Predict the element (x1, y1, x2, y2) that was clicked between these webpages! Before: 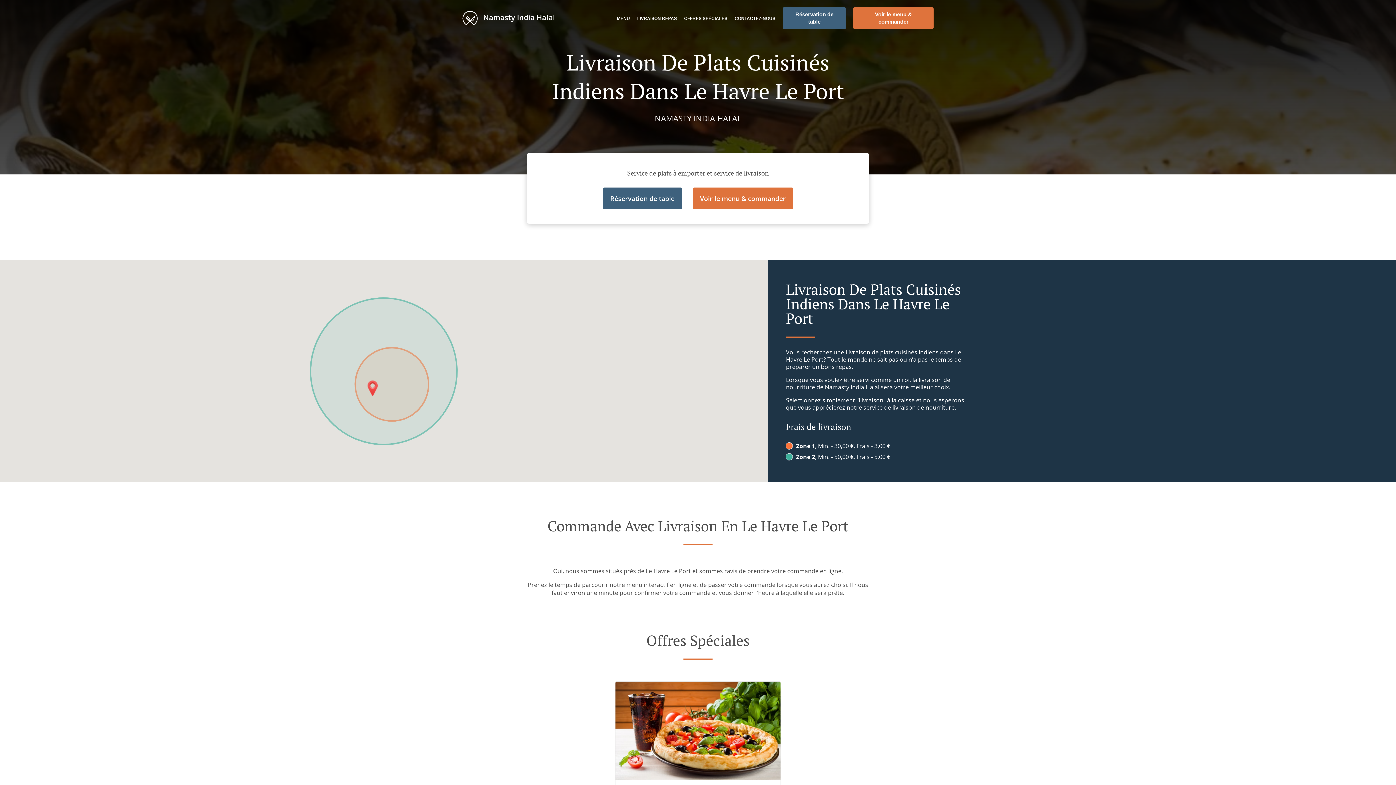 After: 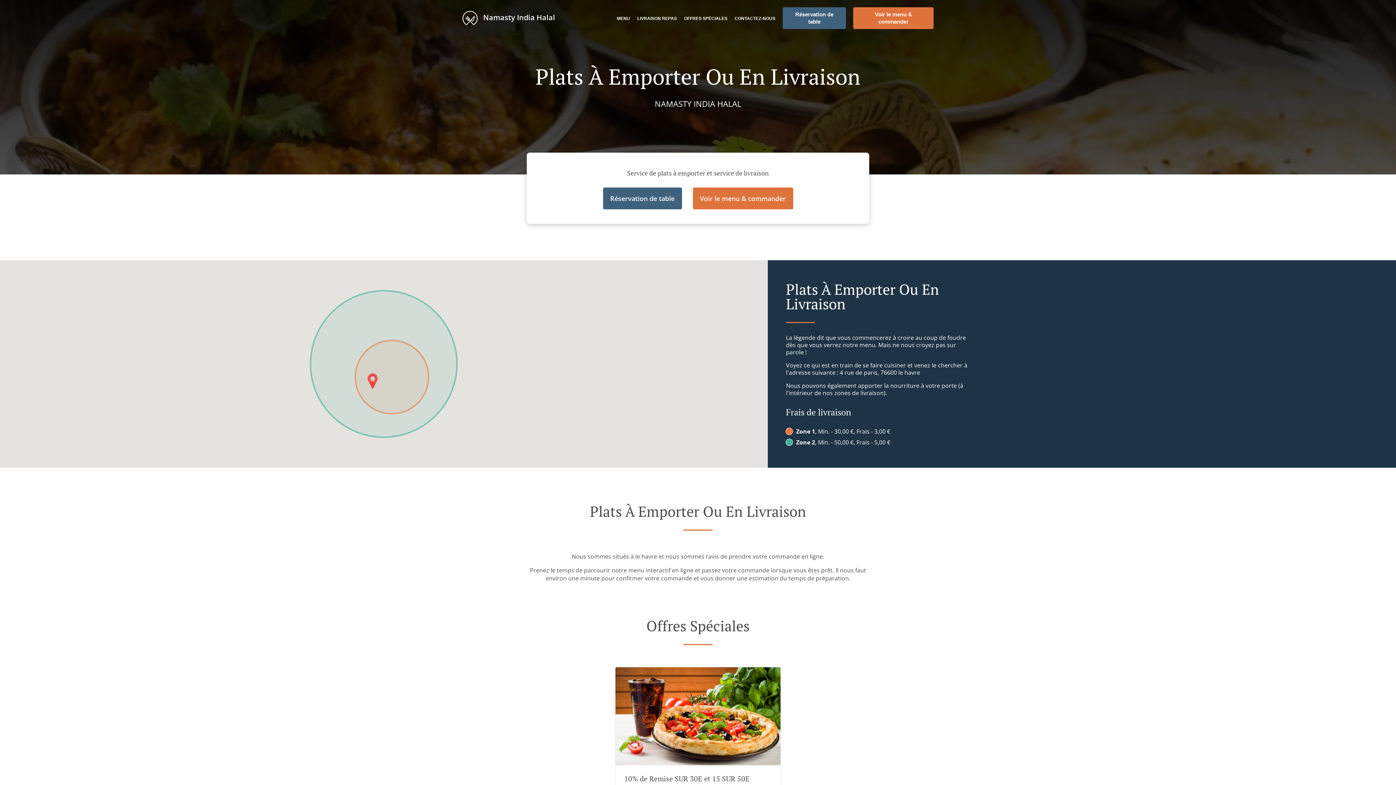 Action: bbox: (637, 16, 677, 21) label: LIVRAISON REPAS